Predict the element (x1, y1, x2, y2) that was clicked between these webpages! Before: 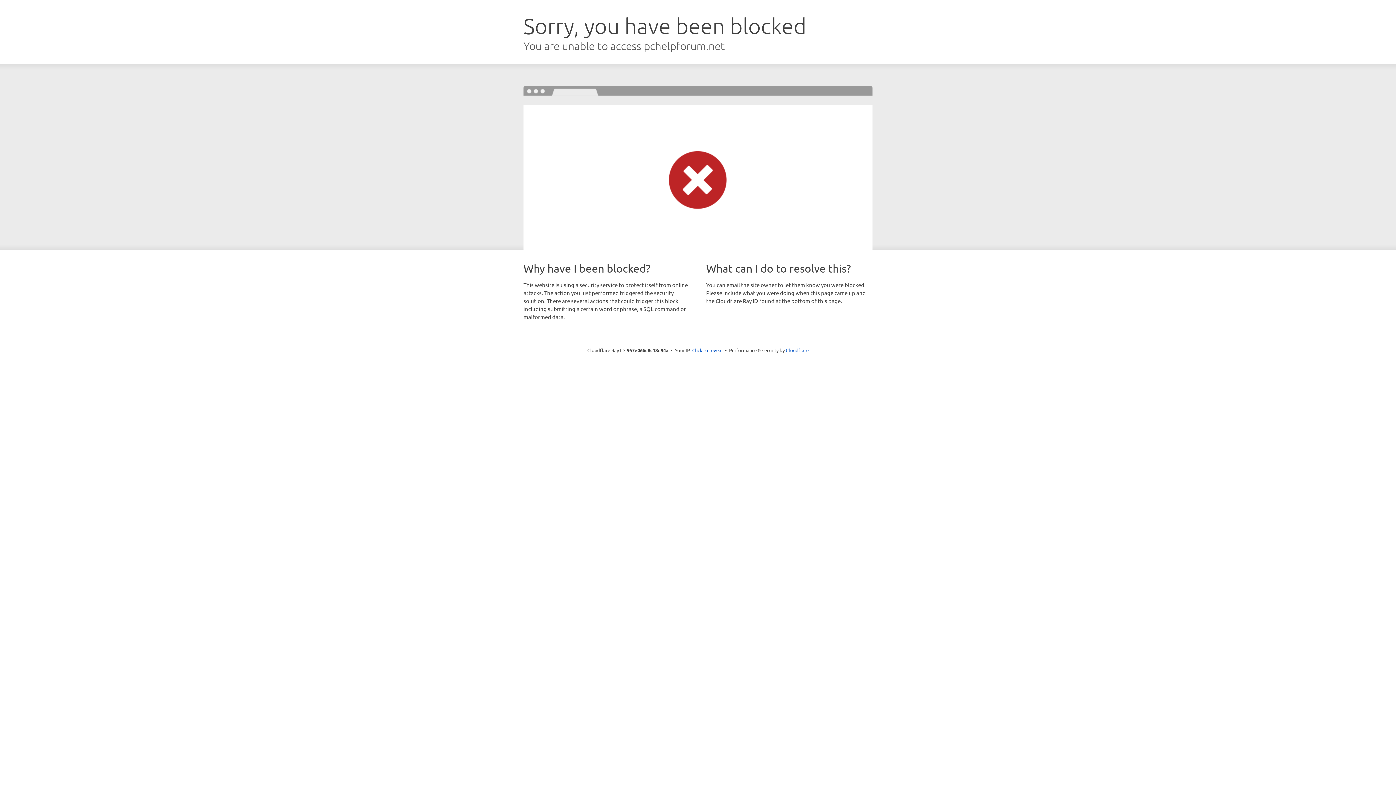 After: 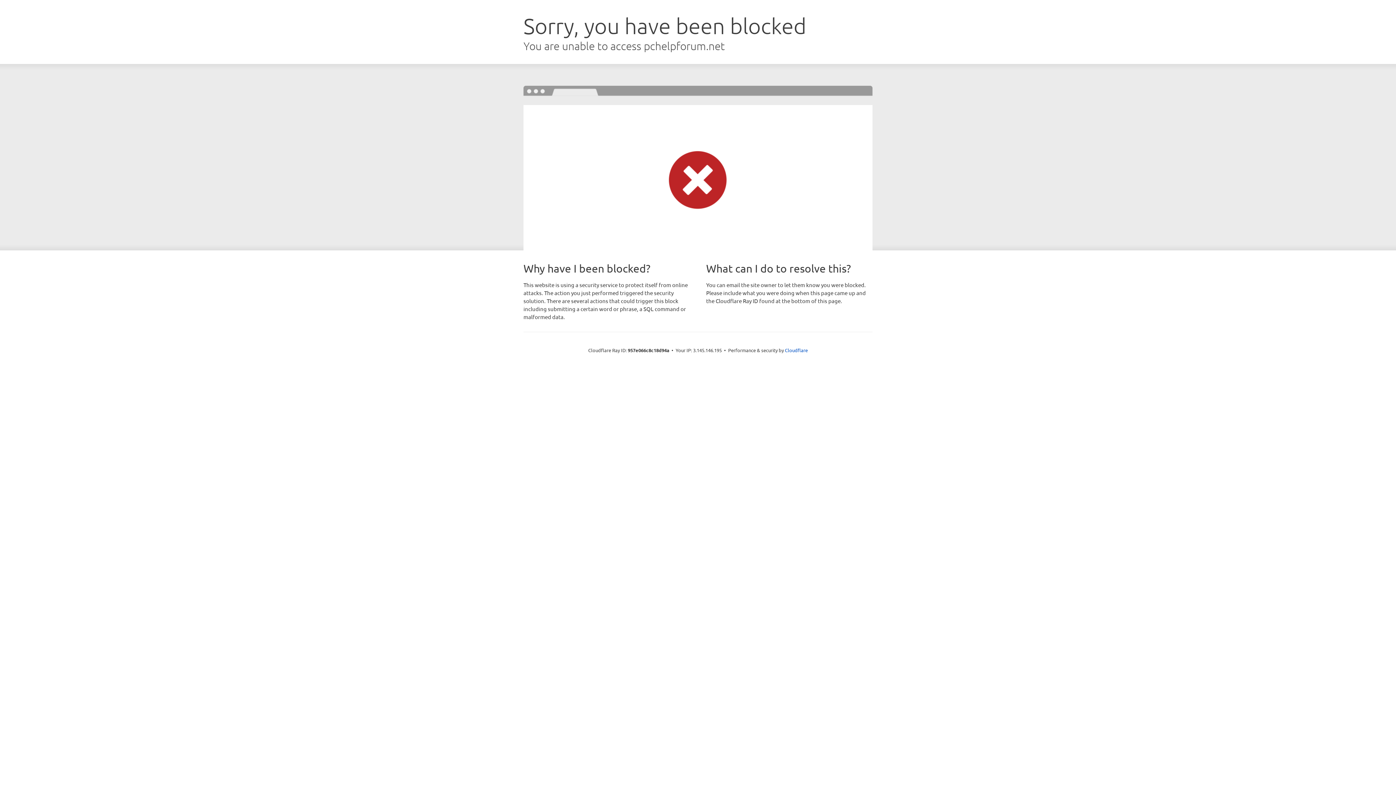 Action: bbox: (692, 346, 722, 353) label: Click to reveal